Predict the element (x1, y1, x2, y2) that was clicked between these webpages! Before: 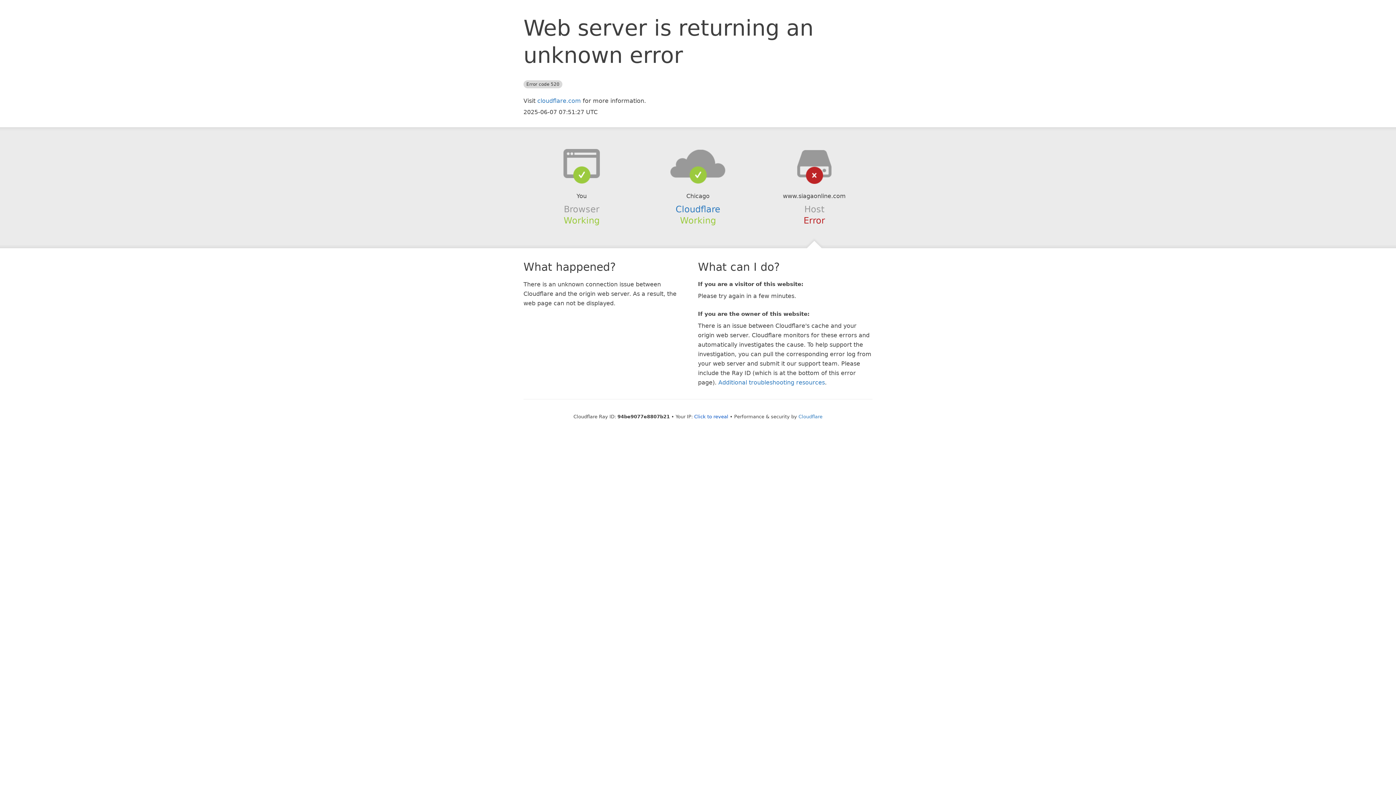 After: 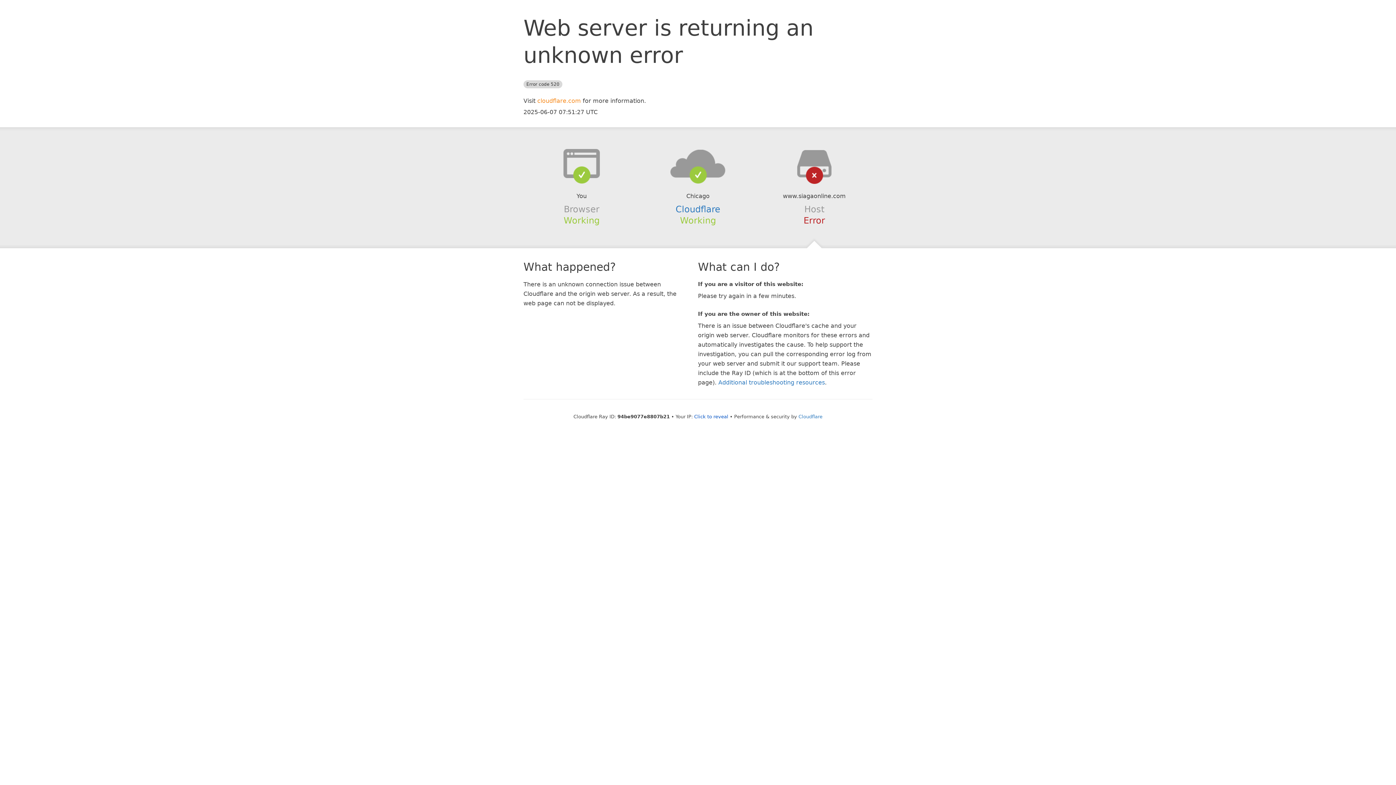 Action: label: cloudflare.com bbox: (537, 97, 581, 104)